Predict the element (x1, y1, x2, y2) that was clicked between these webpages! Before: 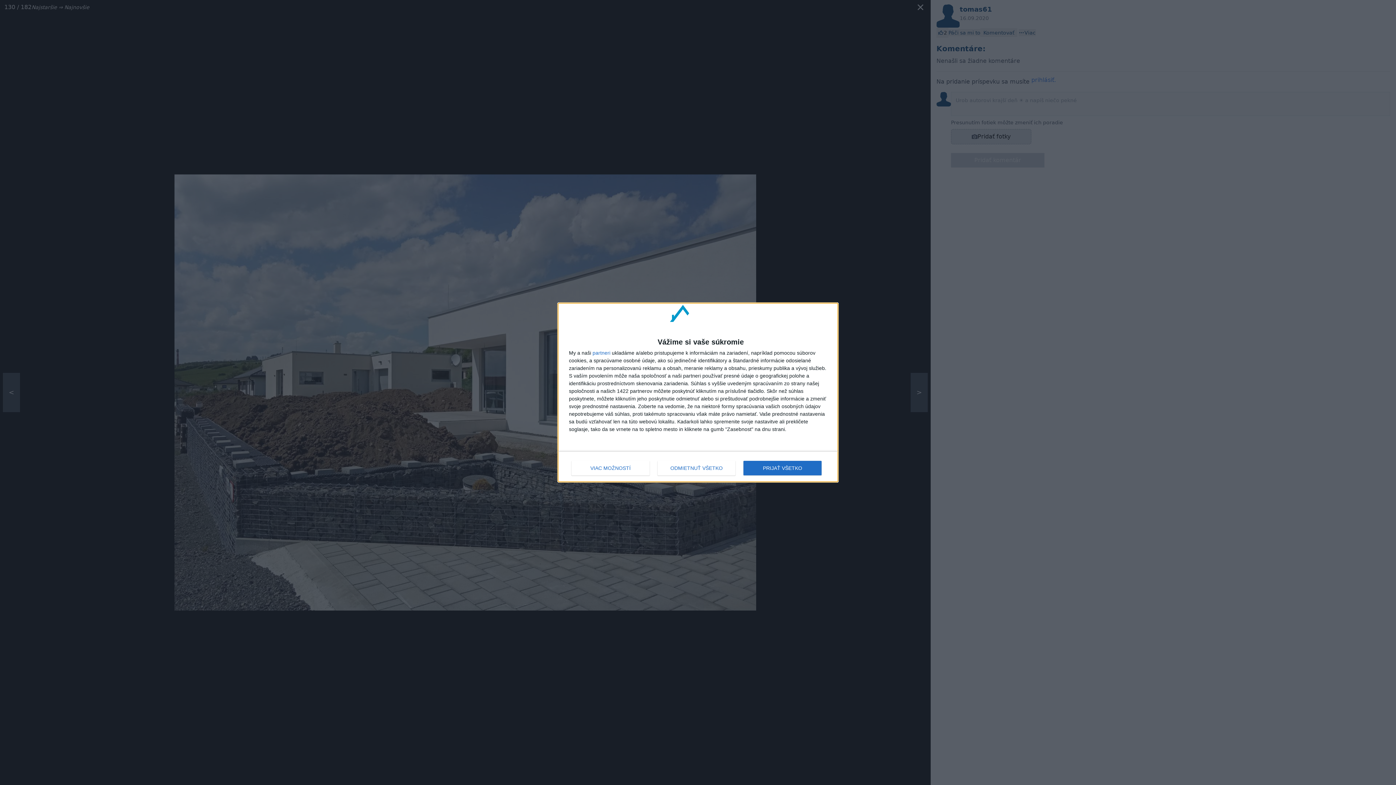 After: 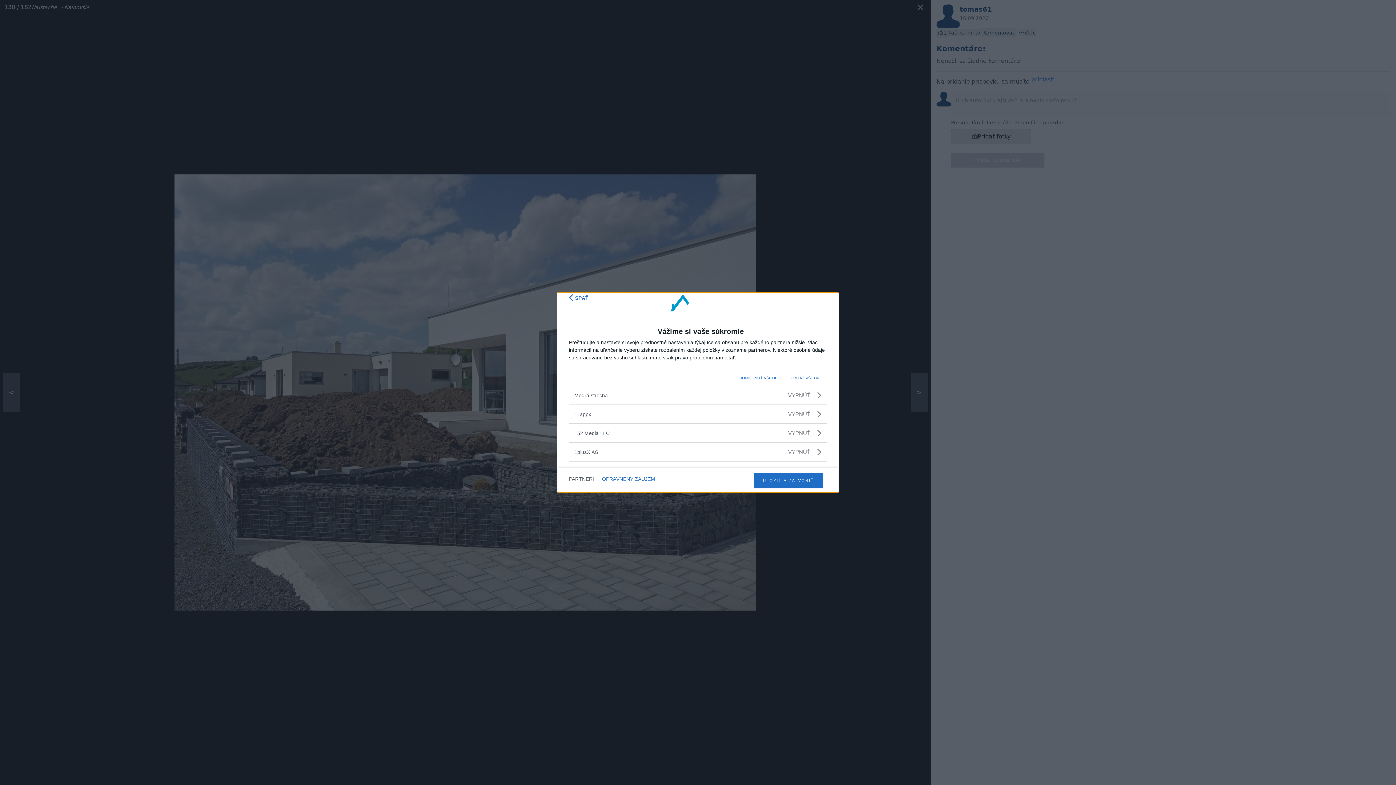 Action: bbox: (592, 350, 610, 355) label: partneri